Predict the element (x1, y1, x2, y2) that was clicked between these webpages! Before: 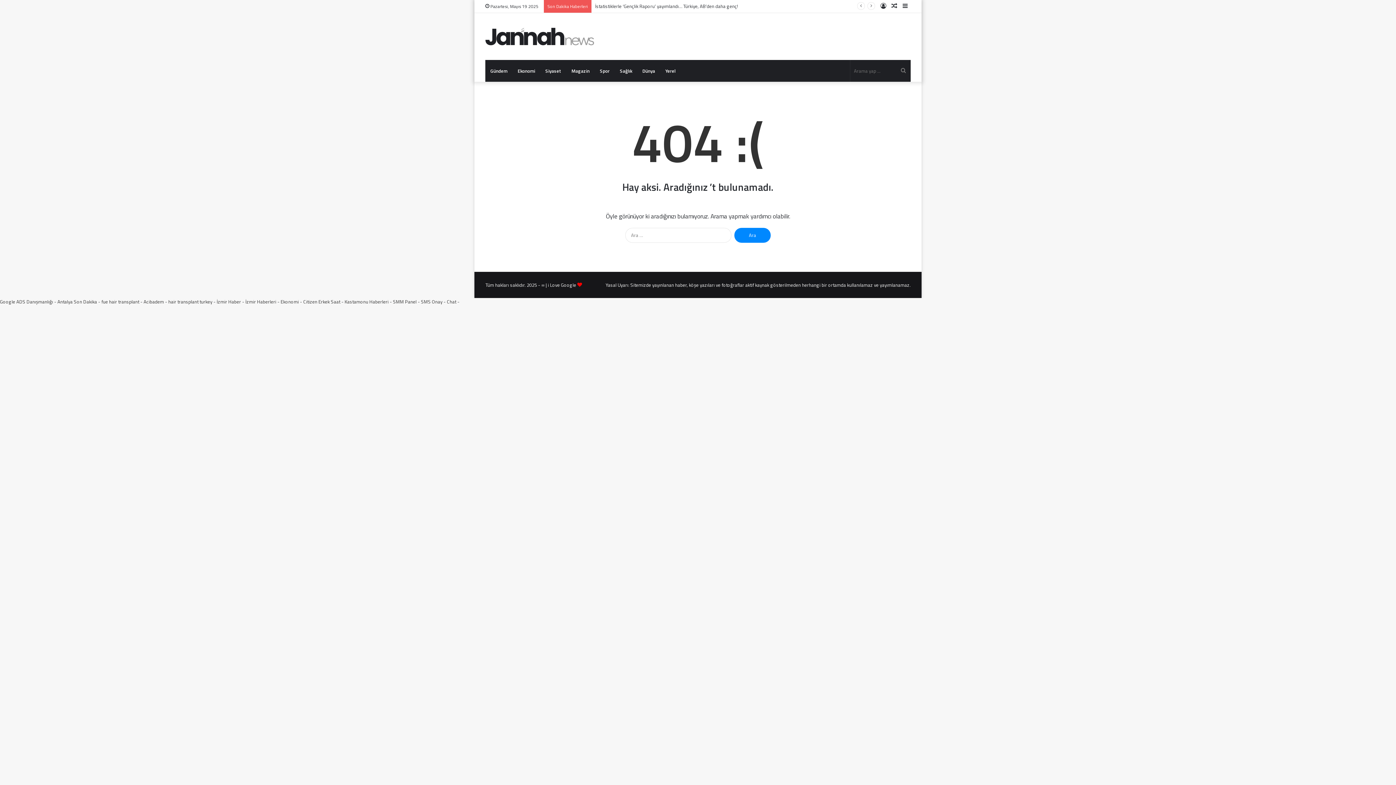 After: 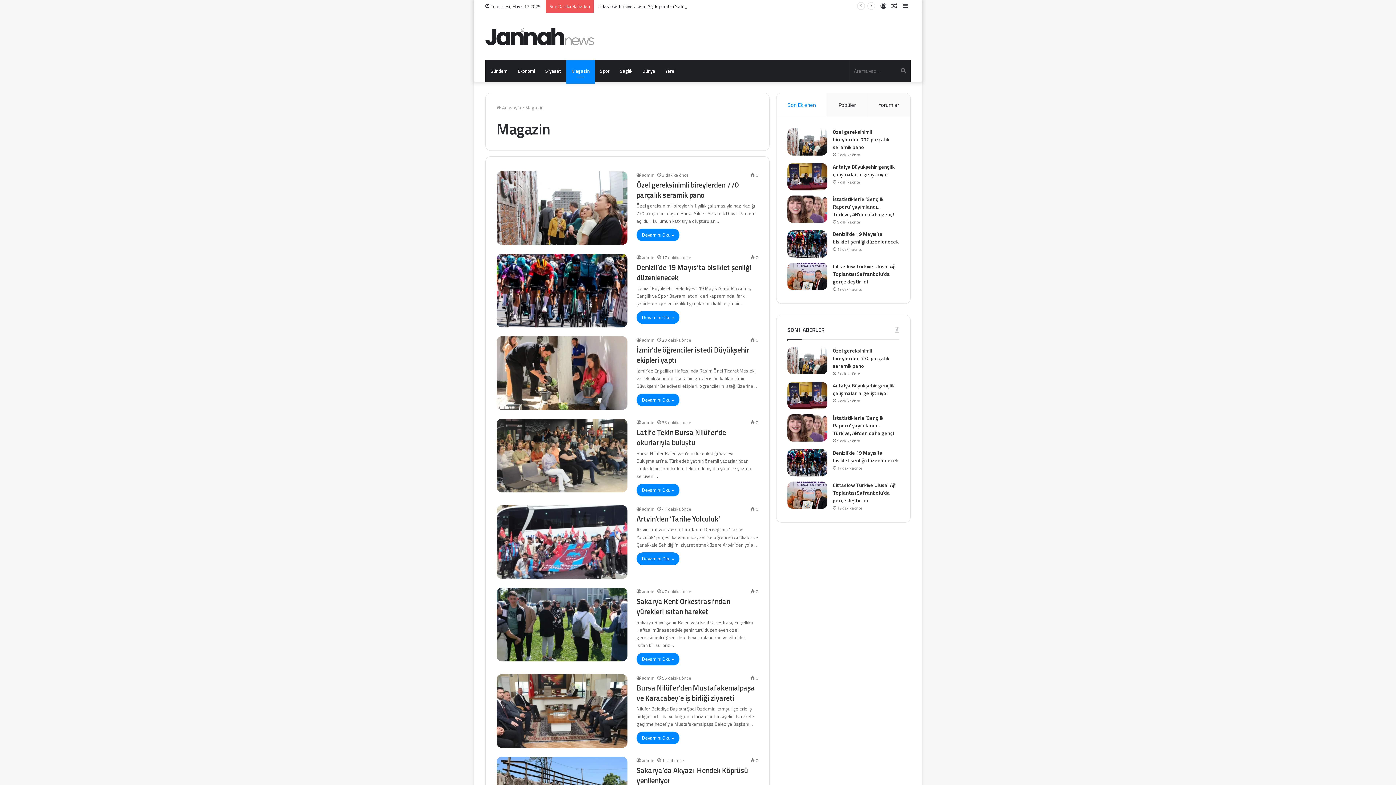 Action: bbox: (566, 60, 594, 81) label: Magazin